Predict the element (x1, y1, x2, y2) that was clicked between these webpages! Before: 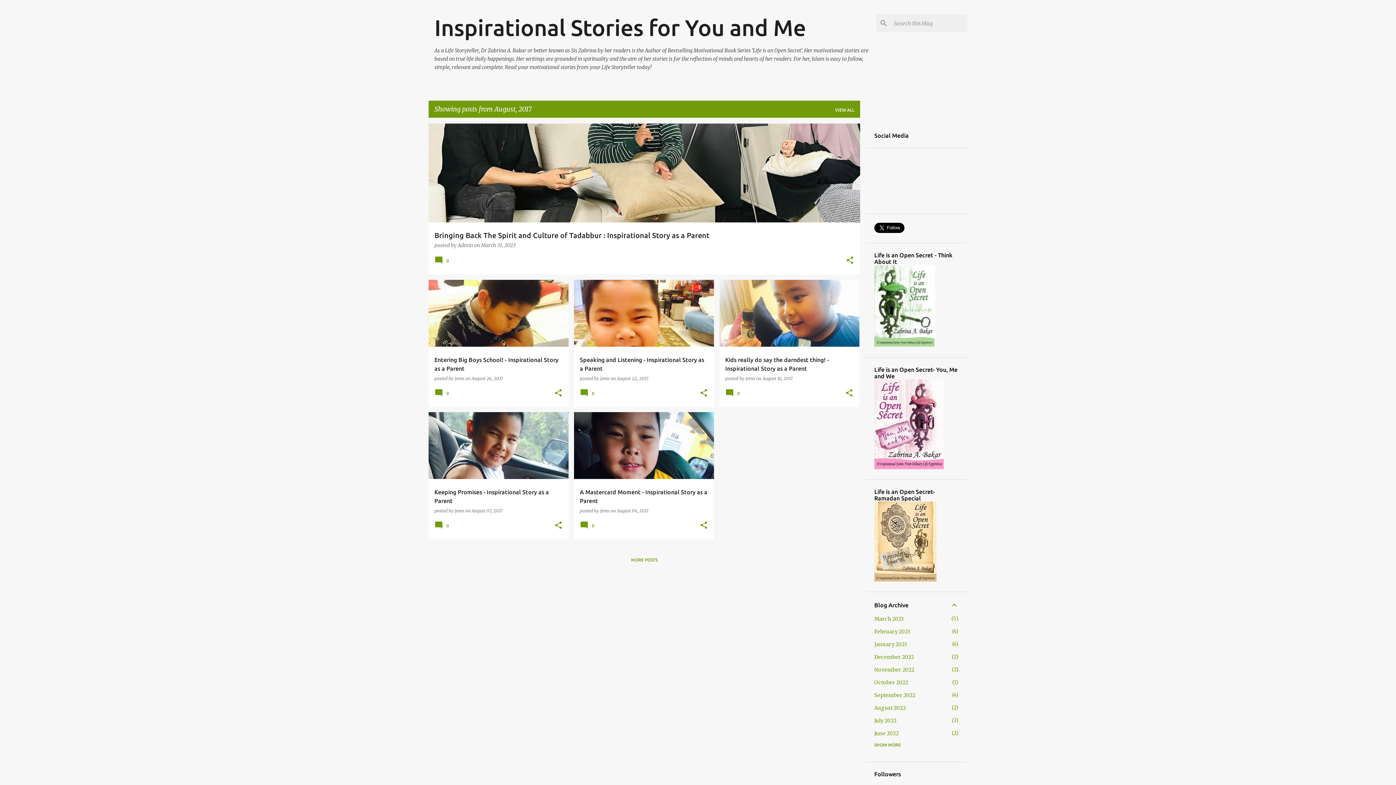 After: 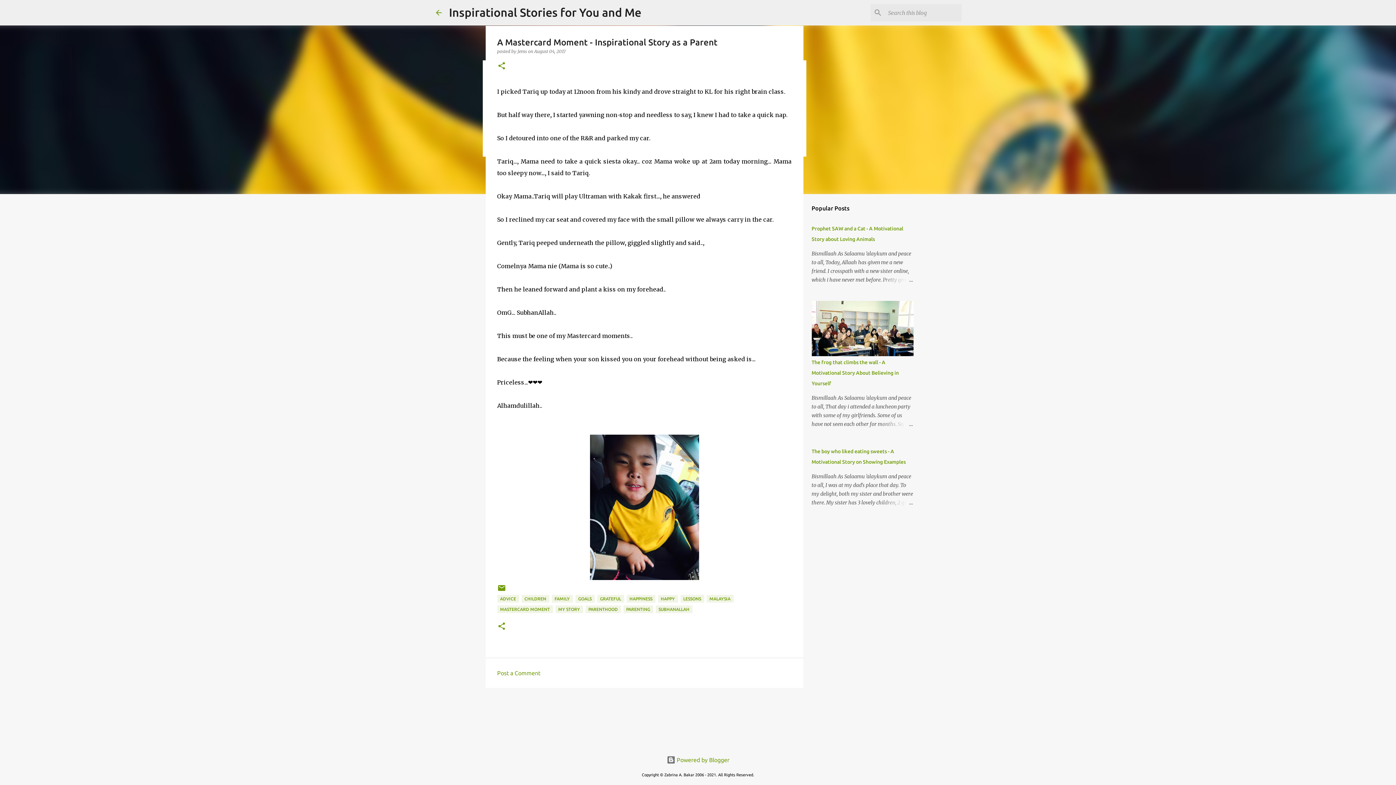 Action: bbox: (574, 380, 714, 613) label: A Mastercard Moment - Inspirational Story as a Parent